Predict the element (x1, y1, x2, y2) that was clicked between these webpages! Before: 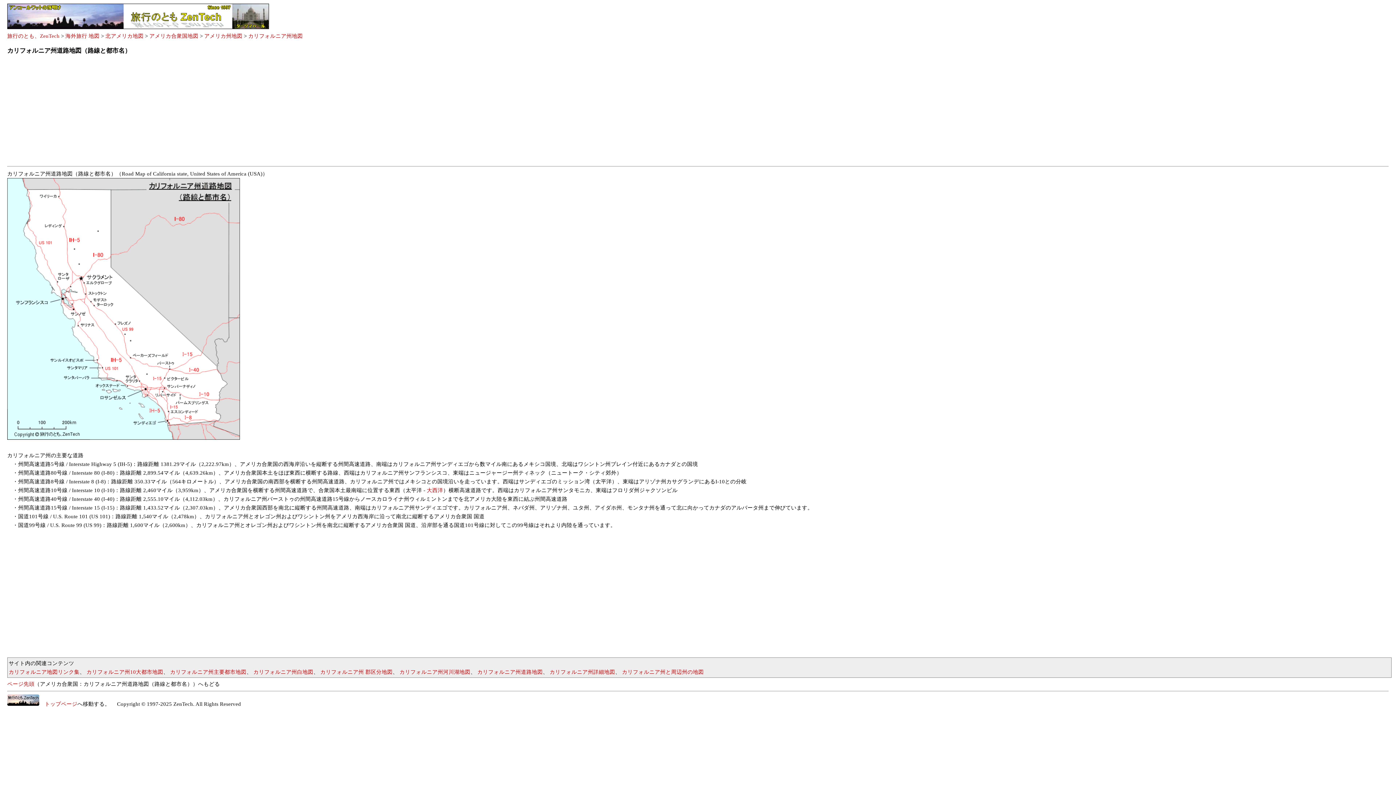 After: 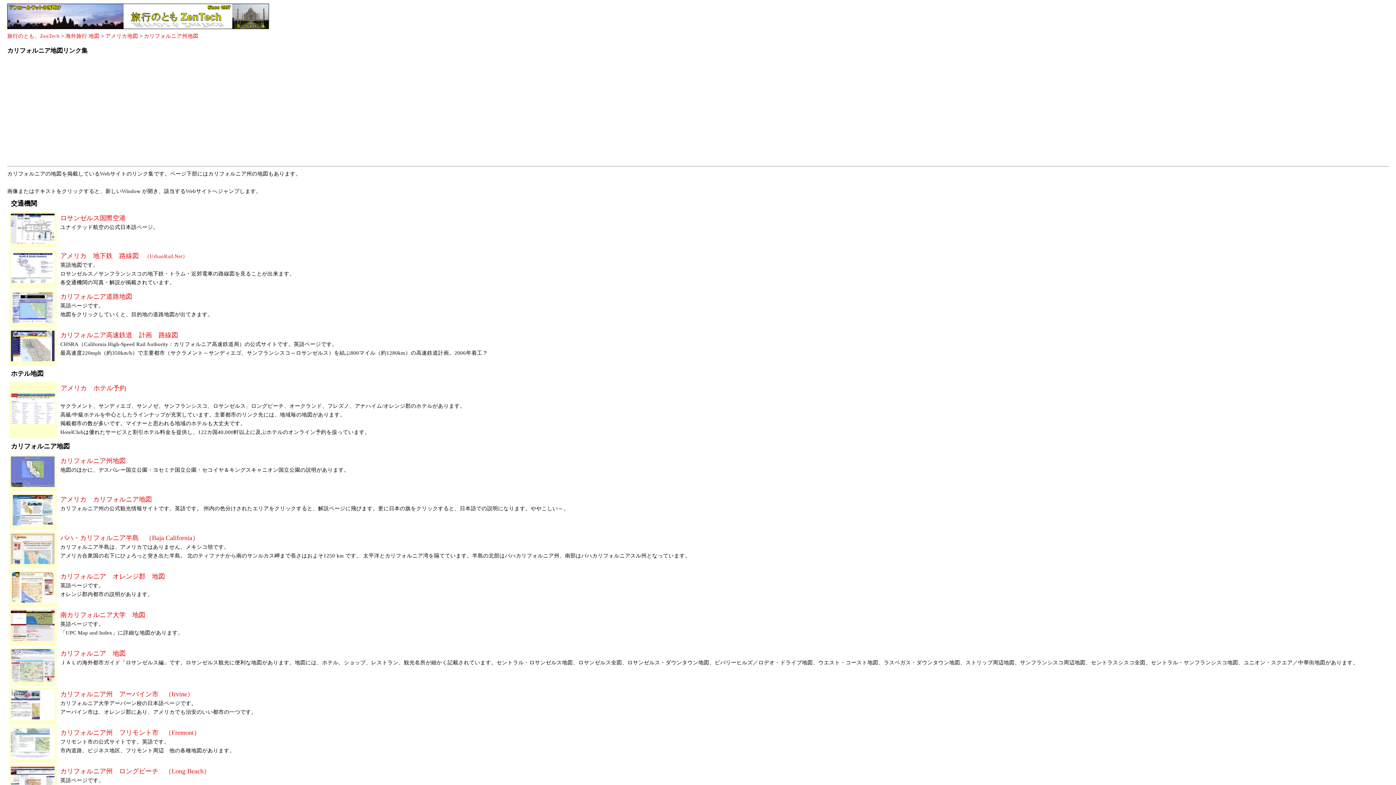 Action: label: カリフォルニア地図リンク集 bbox: (8, 669, 79, 675)